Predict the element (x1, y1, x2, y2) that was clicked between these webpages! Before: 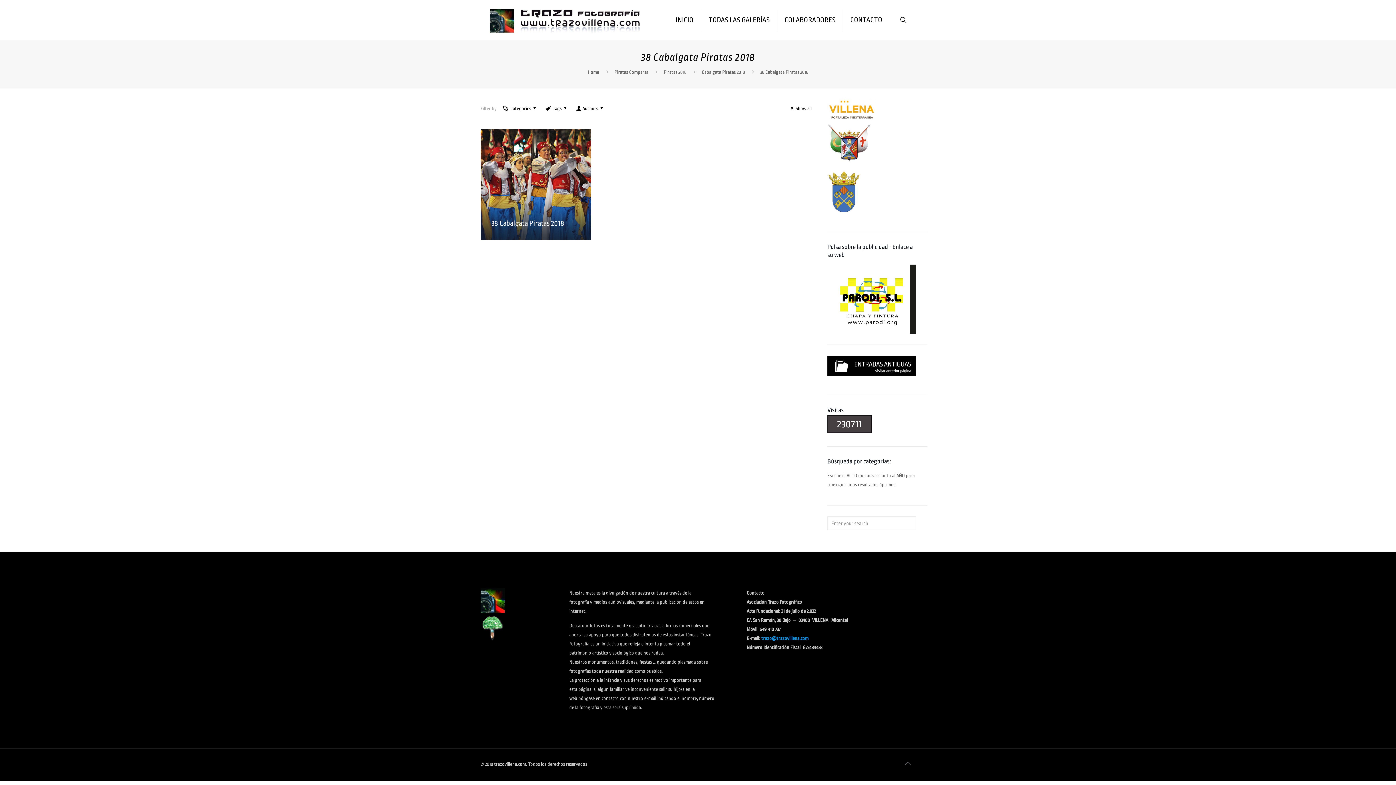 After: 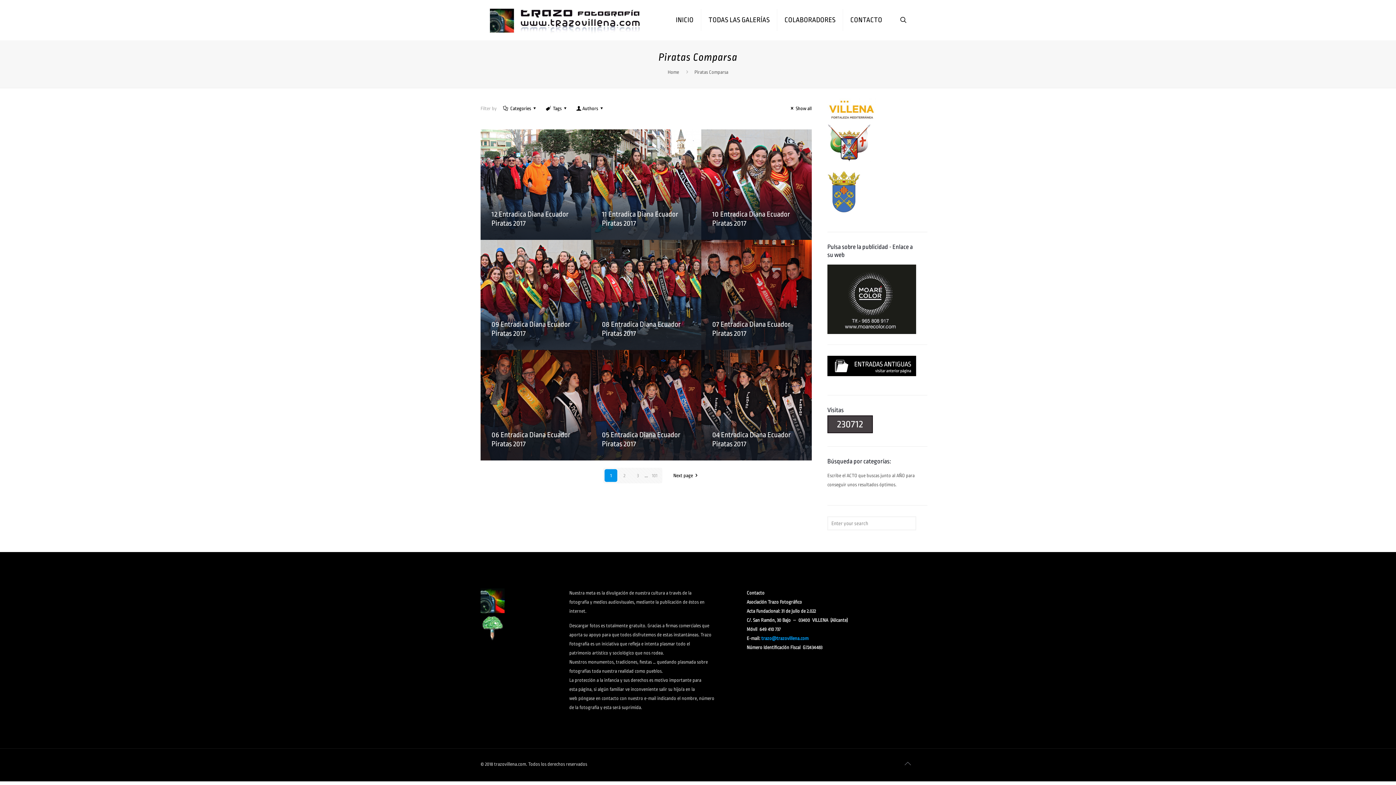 Action: label: Piratas Comparsa bbox: (614, 69, 648, 74)